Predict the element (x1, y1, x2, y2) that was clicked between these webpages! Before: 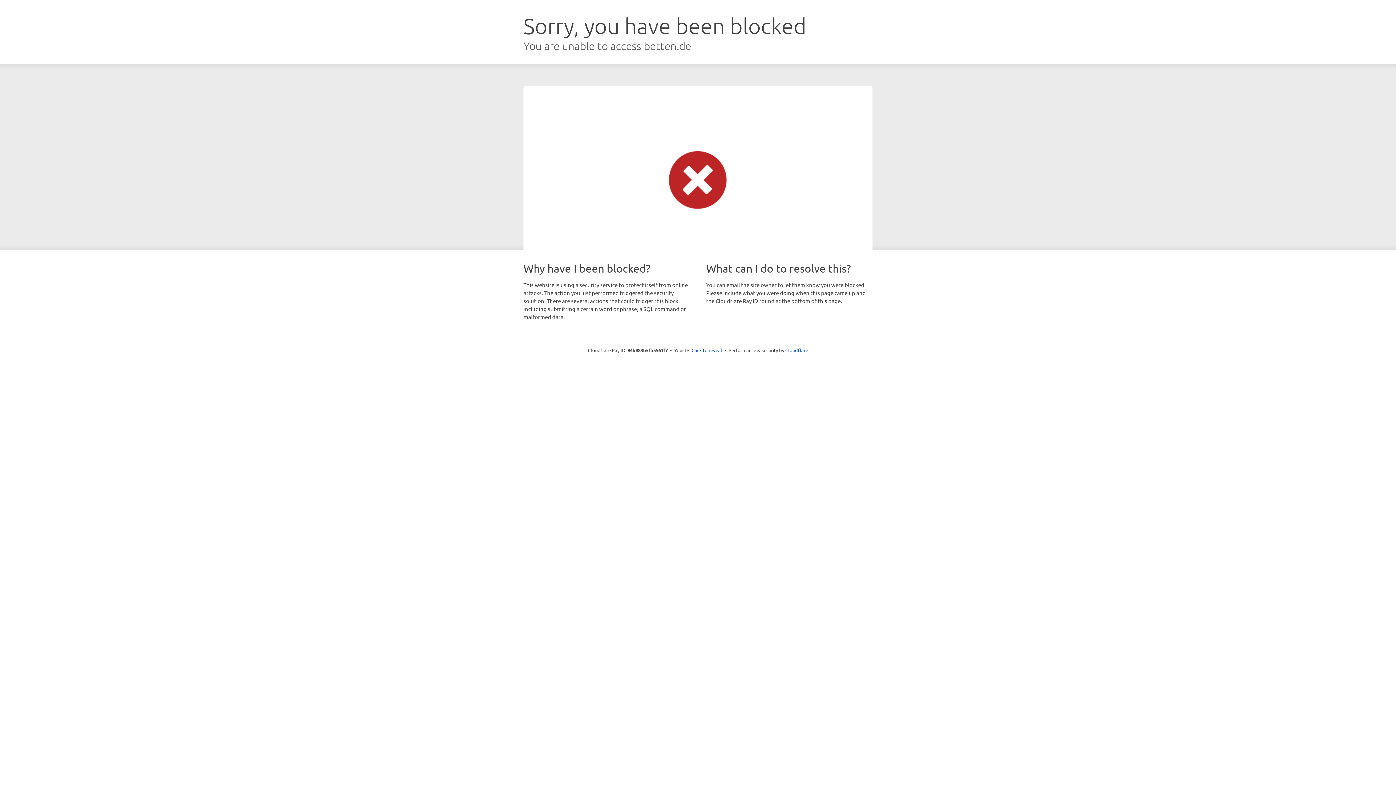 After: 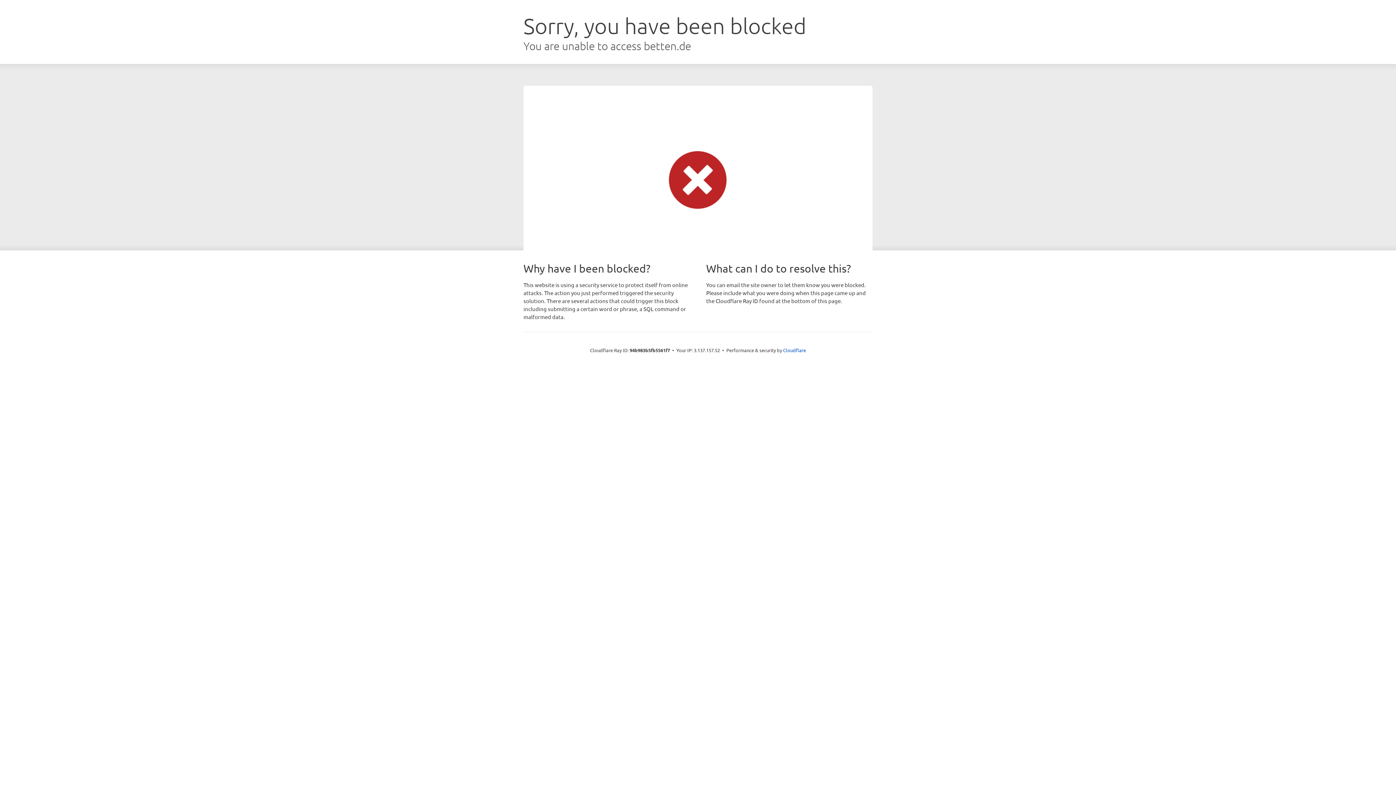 Action: bbox: (691, 346, 722, 353) label: Click to reveal